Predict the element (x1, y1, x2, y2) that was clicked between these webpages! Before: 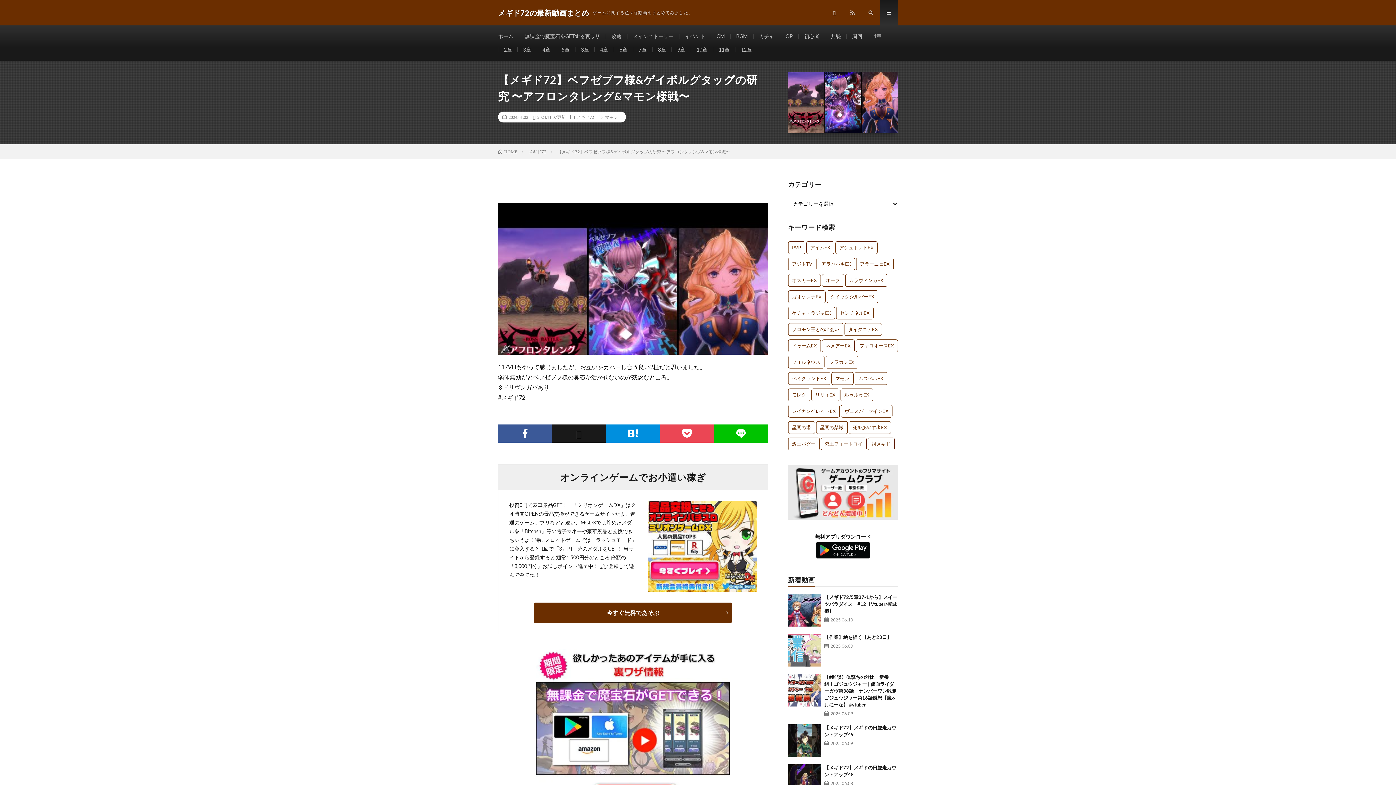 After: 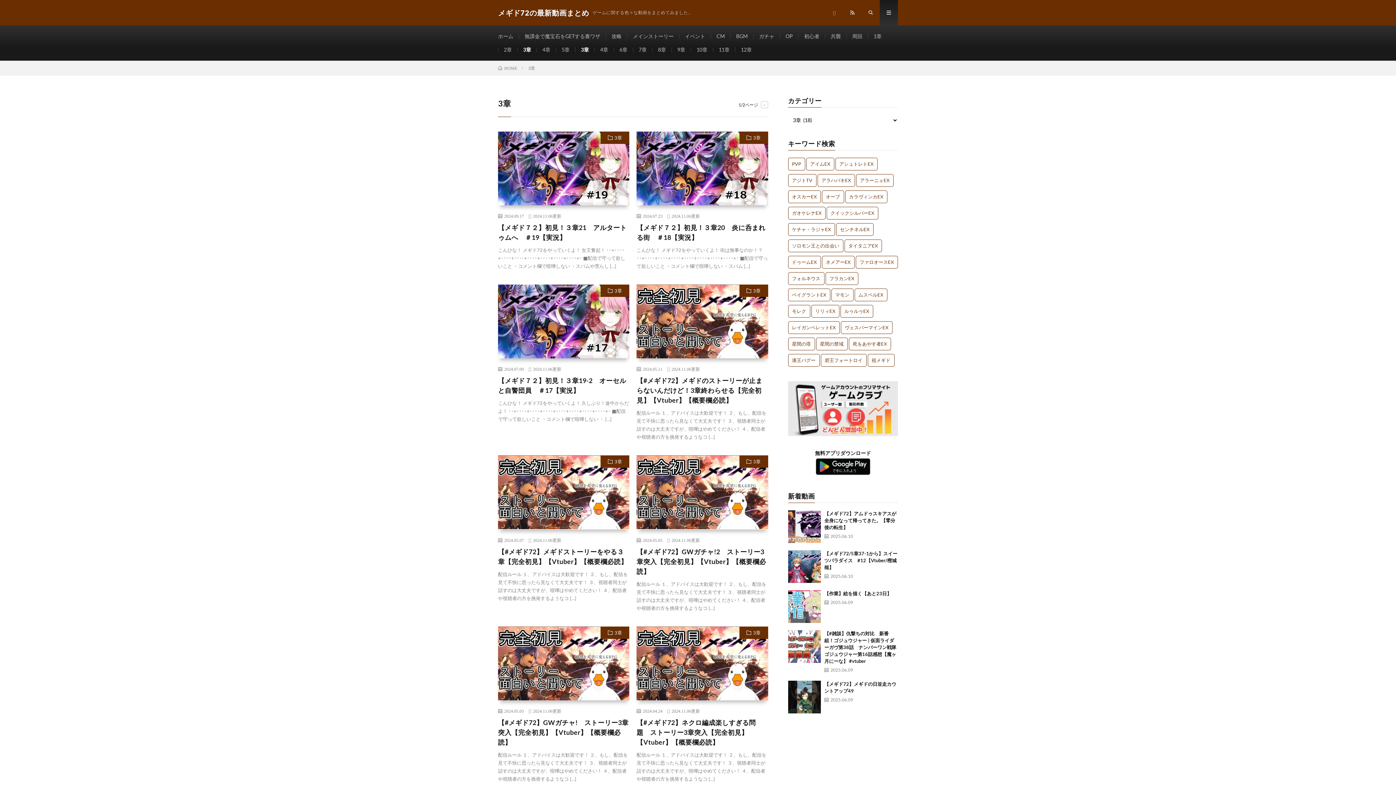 Action: label: 3章 bbox: (581, 46, 589, 52)